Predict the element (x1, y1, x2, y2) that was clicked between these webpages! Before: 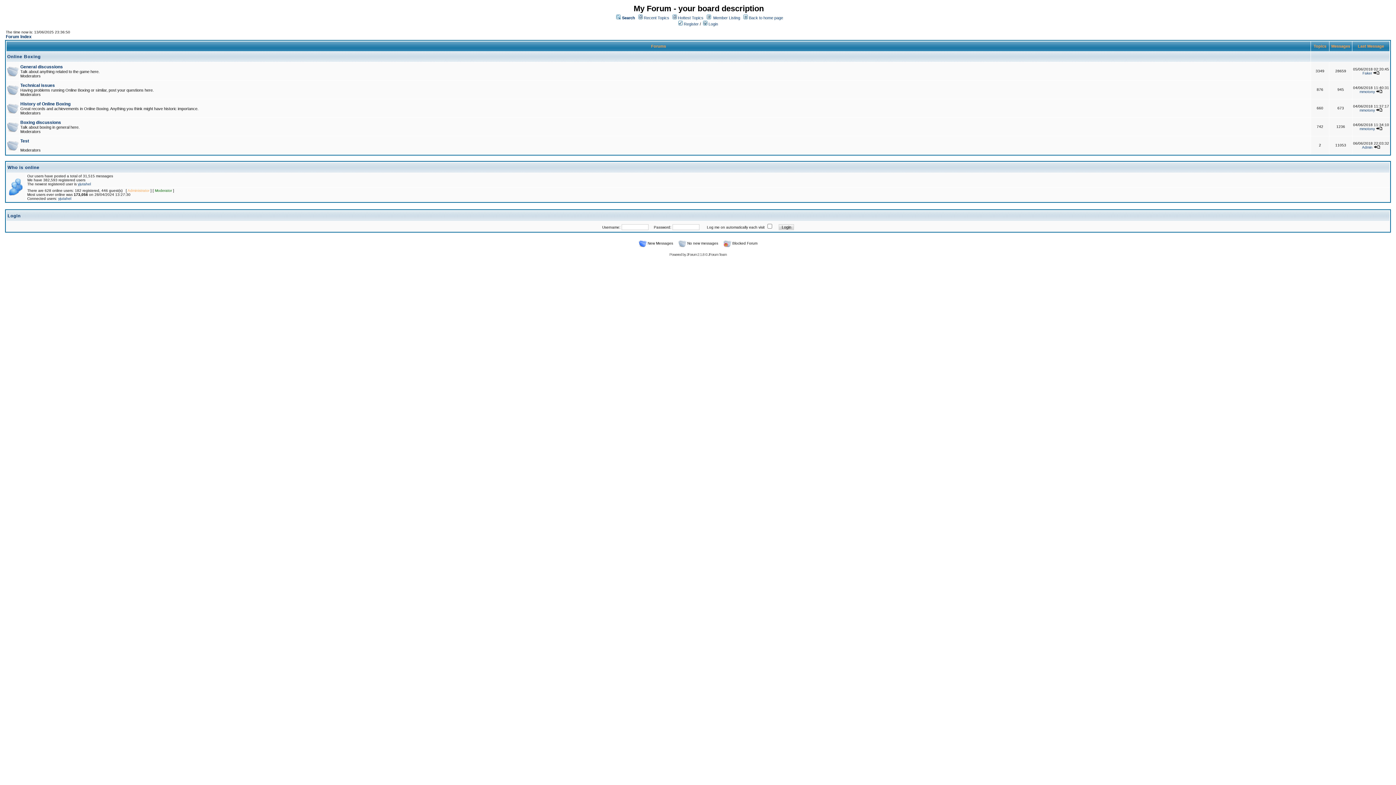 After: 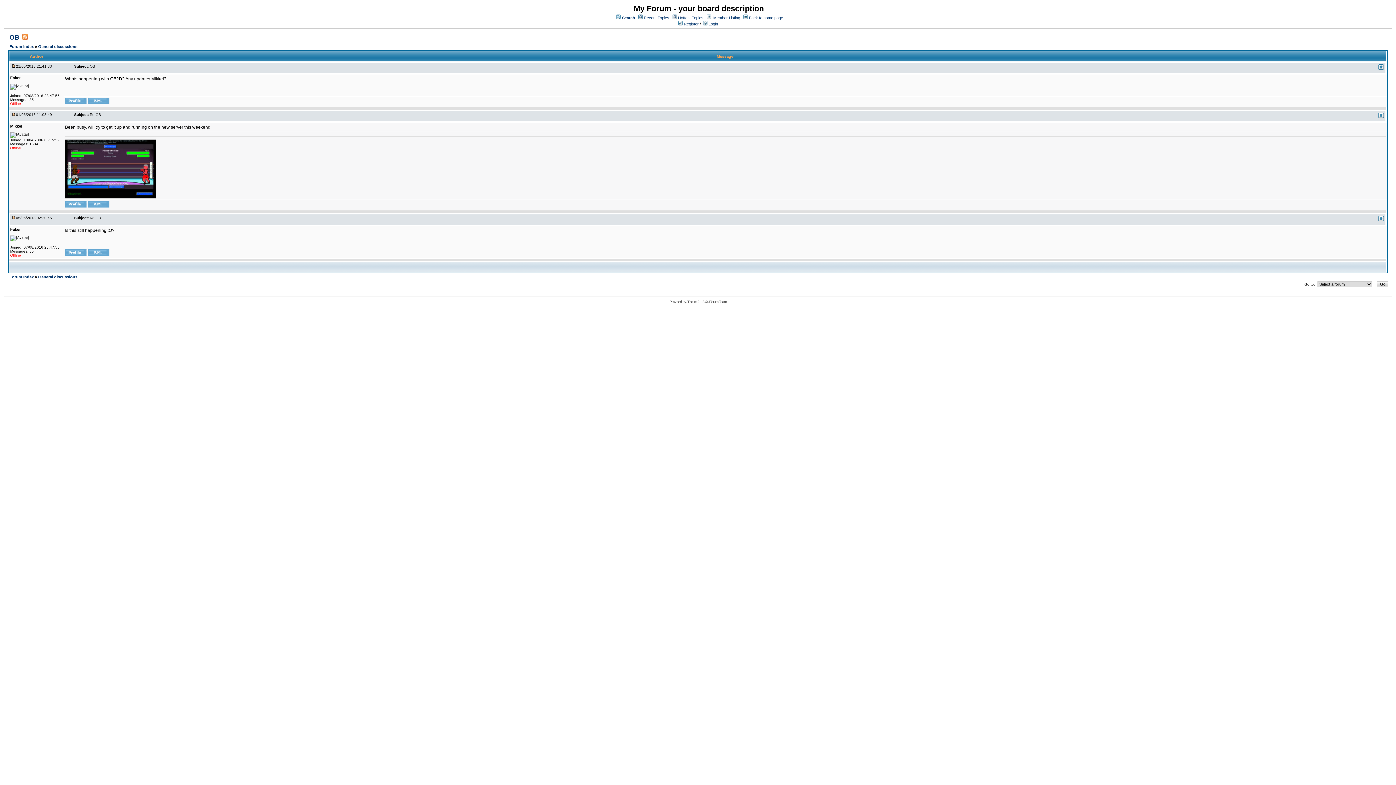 Action: bbox: (1373, 71, 1380, 75)